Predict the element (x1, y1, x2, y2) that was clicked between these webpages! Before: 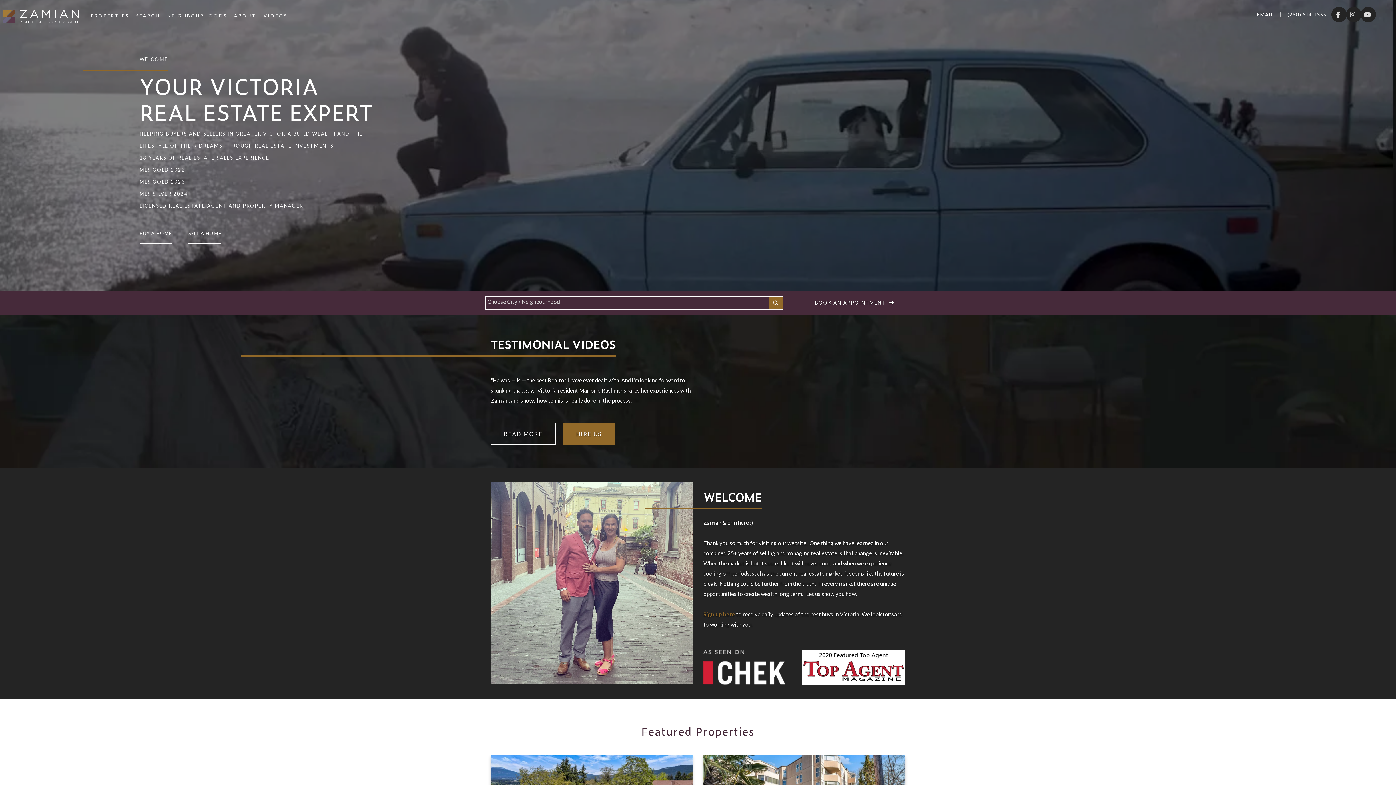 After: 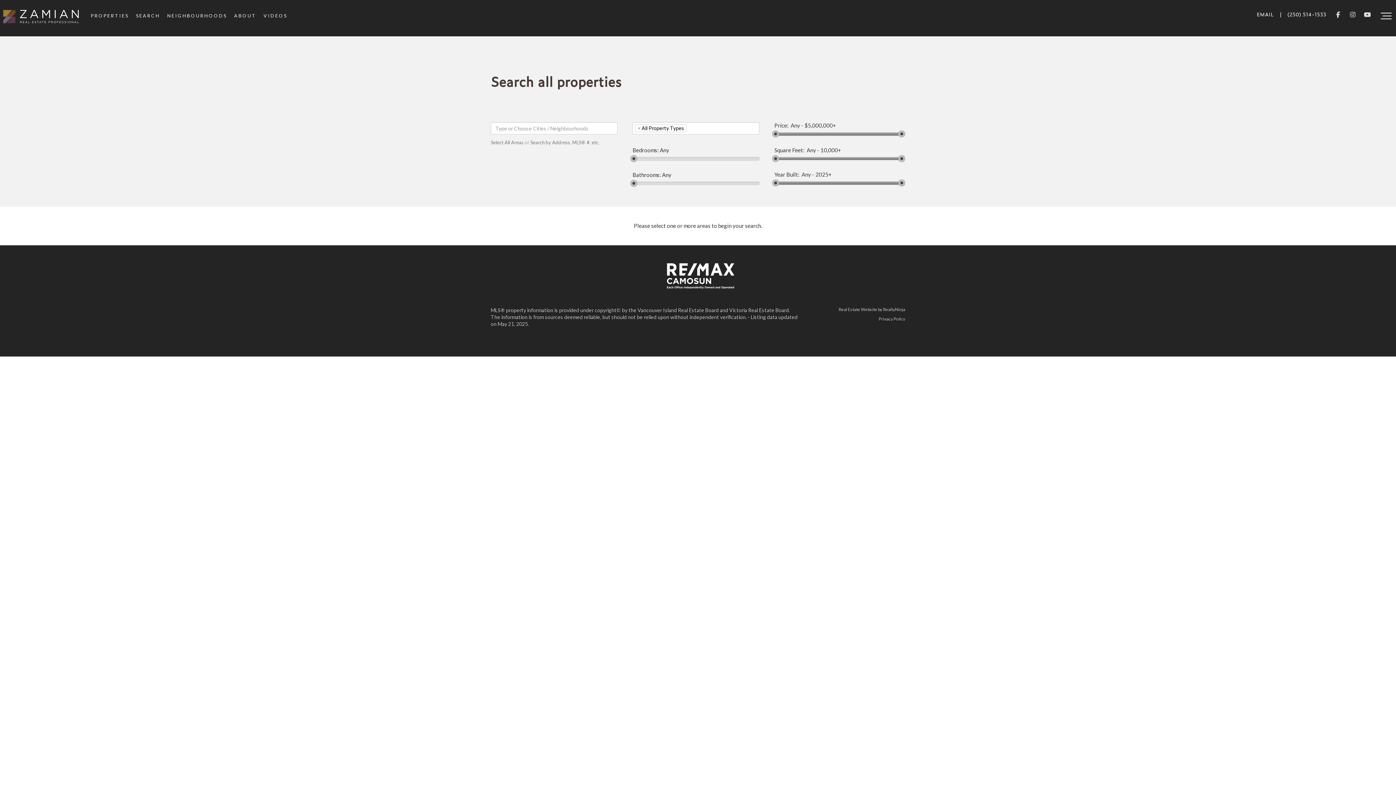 Action: bbox: (136, 12, 160, 18) label: SEARCH